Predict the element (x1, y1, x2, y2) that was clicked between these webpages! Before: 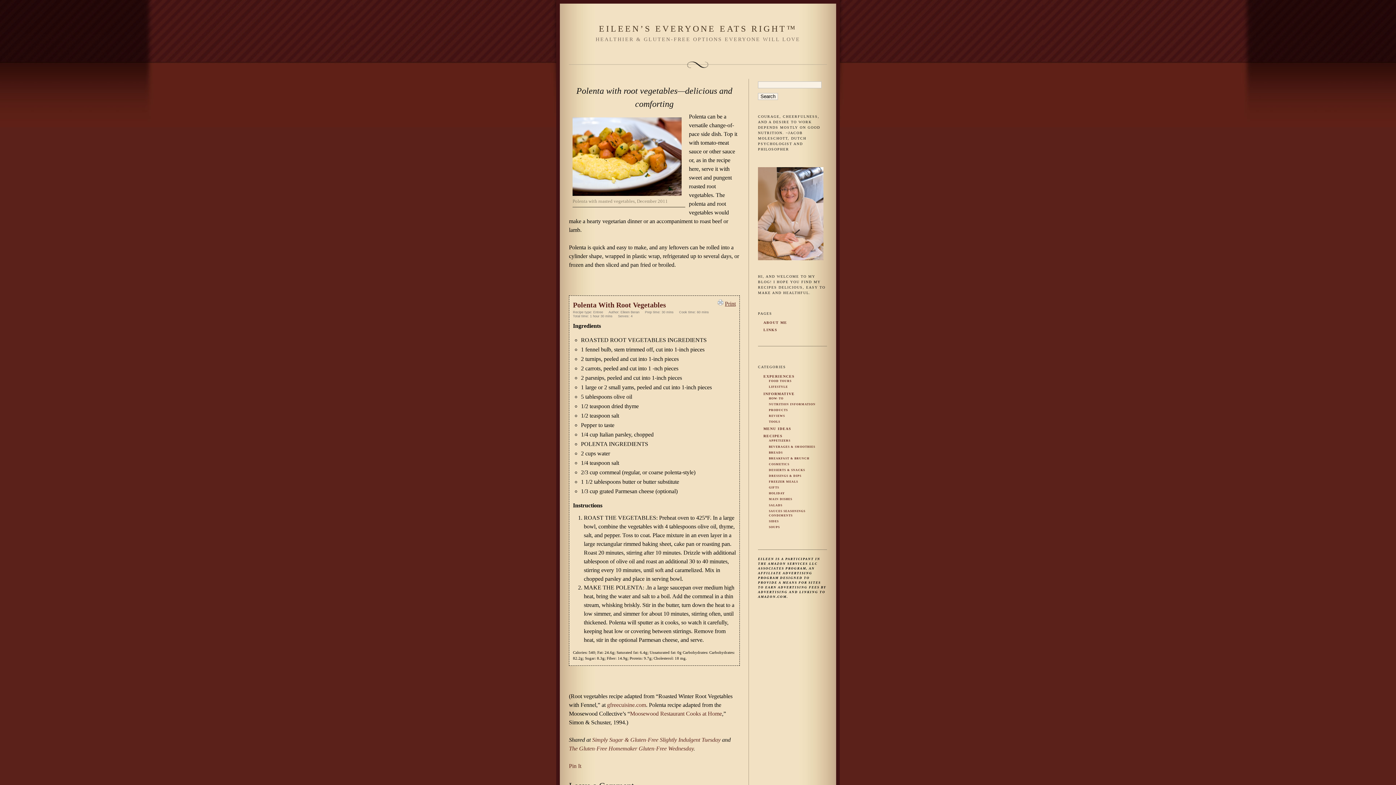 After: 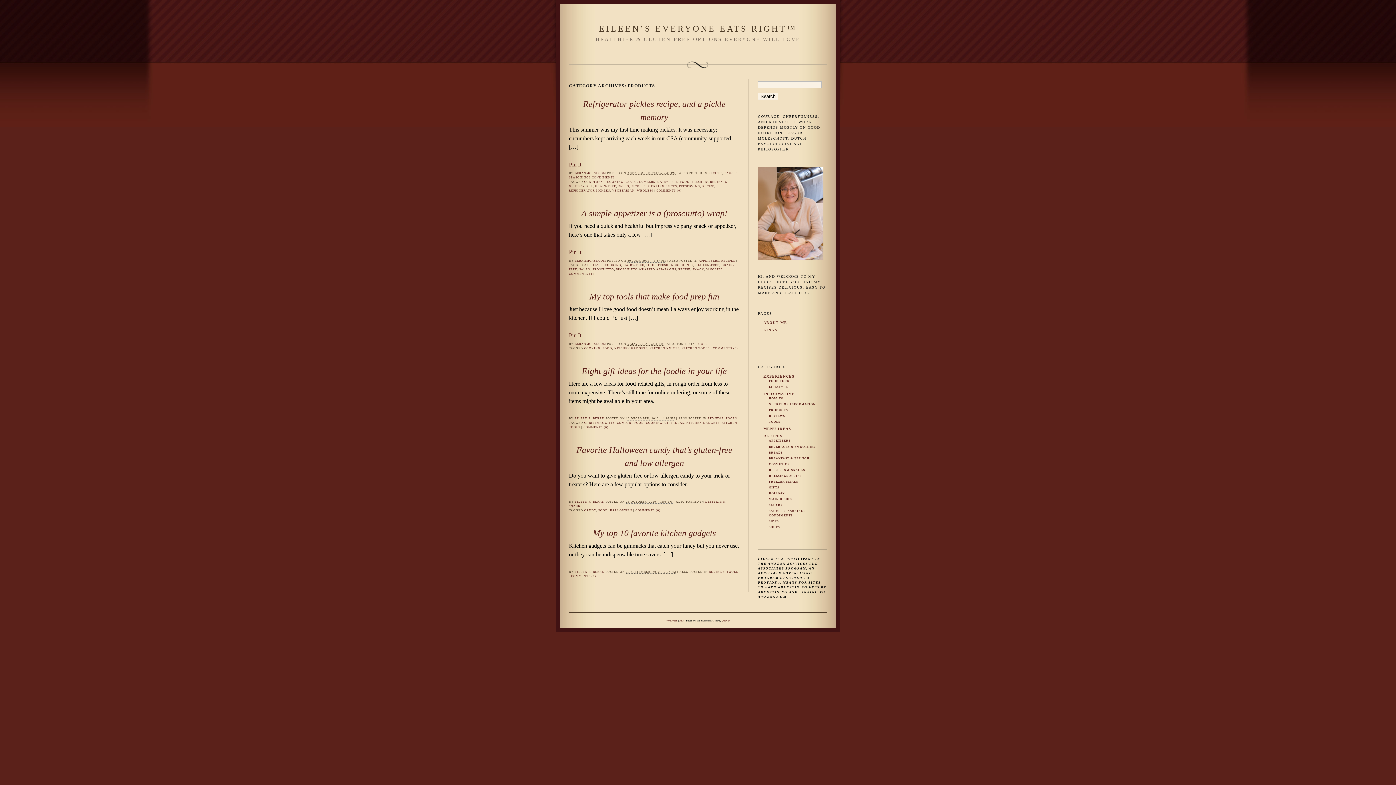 Action: label: PRODUCTS bbox: (769, 408, 788, 412)